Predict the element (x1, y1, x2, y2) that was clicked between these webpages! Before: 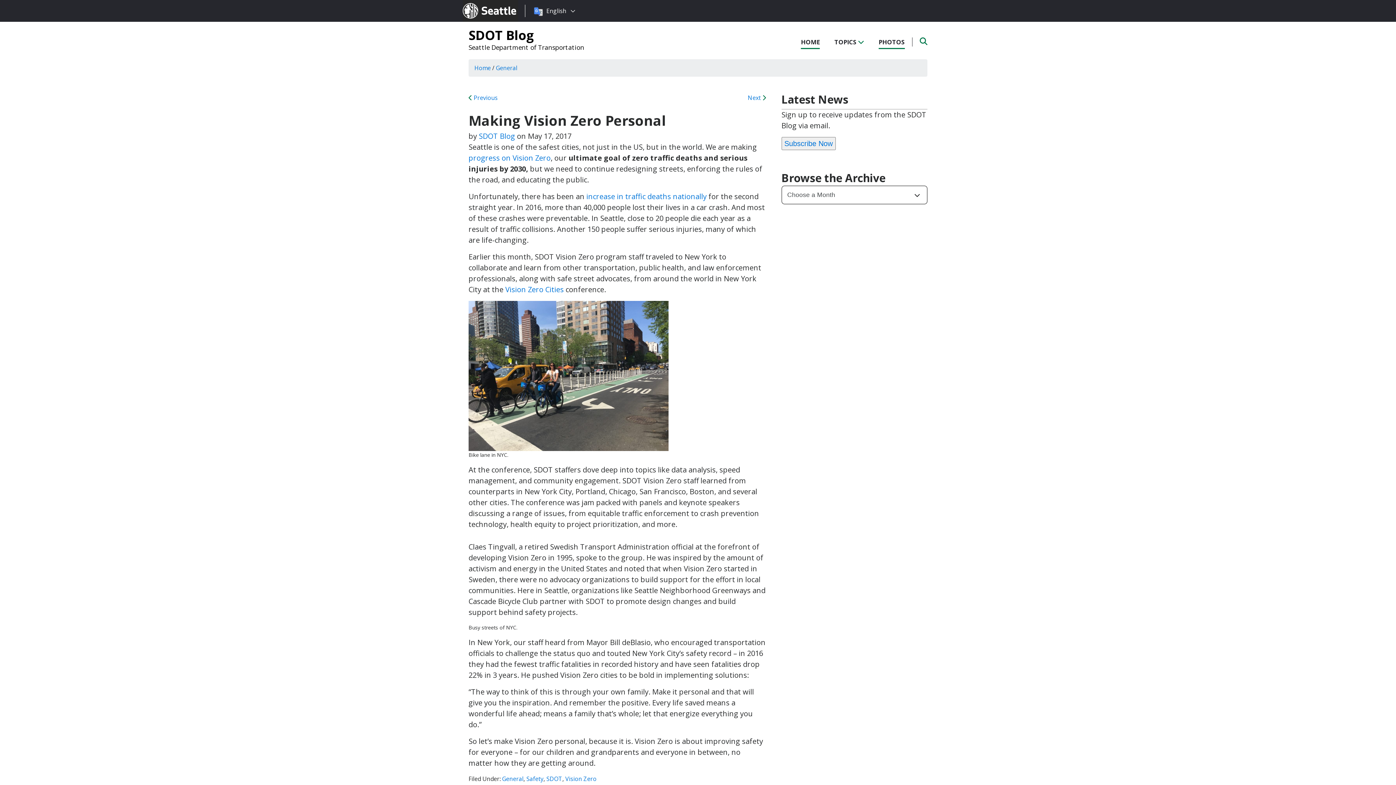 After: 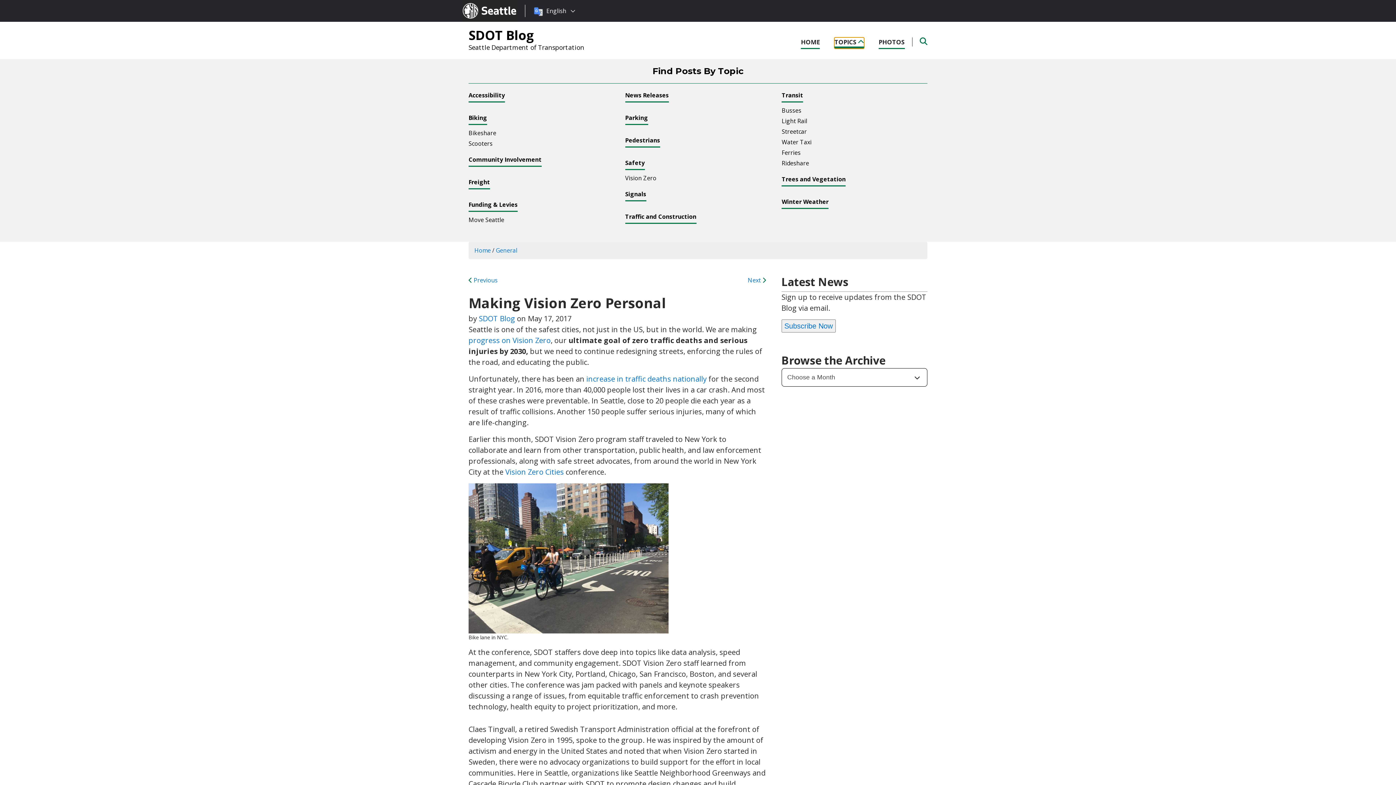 Action: bbox: (834, 37, 864, 47) label: TOPICS 